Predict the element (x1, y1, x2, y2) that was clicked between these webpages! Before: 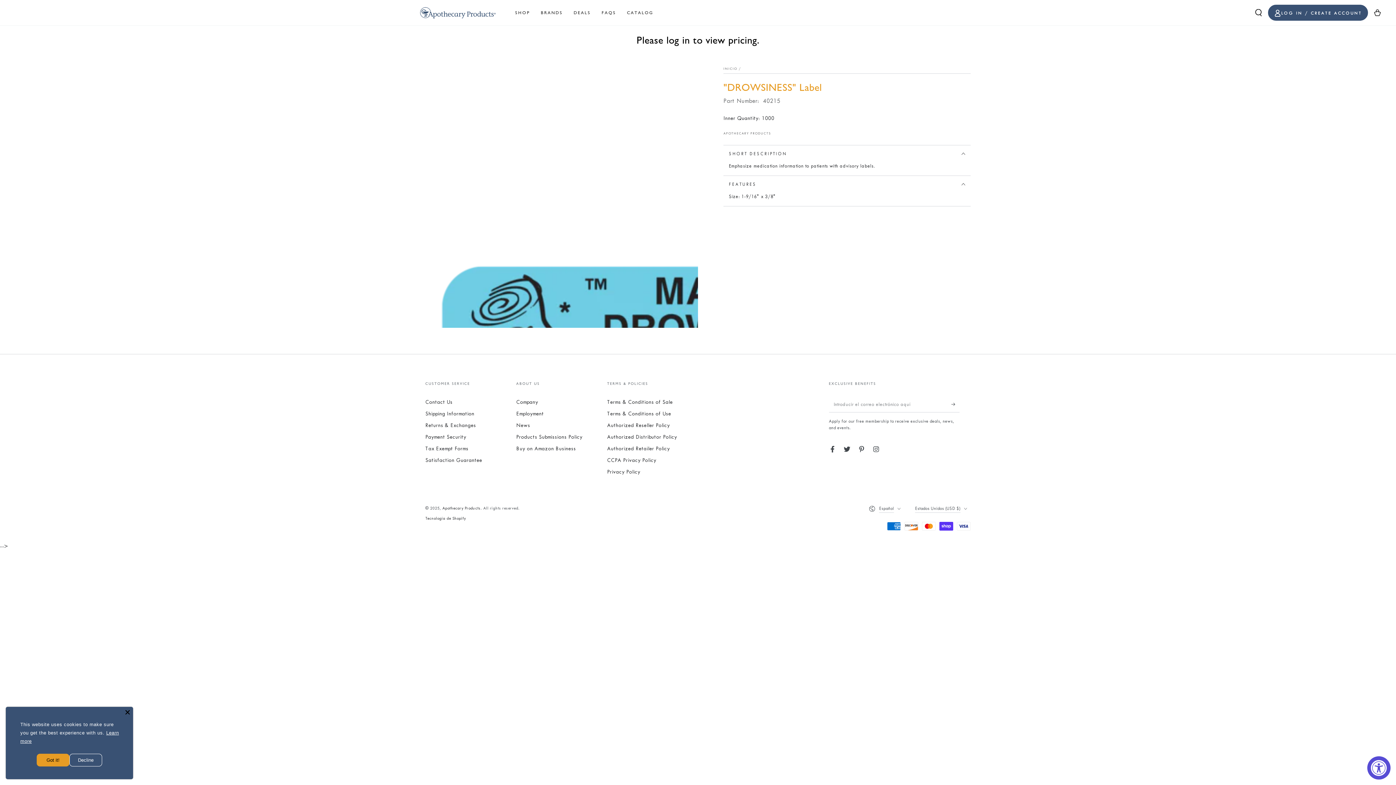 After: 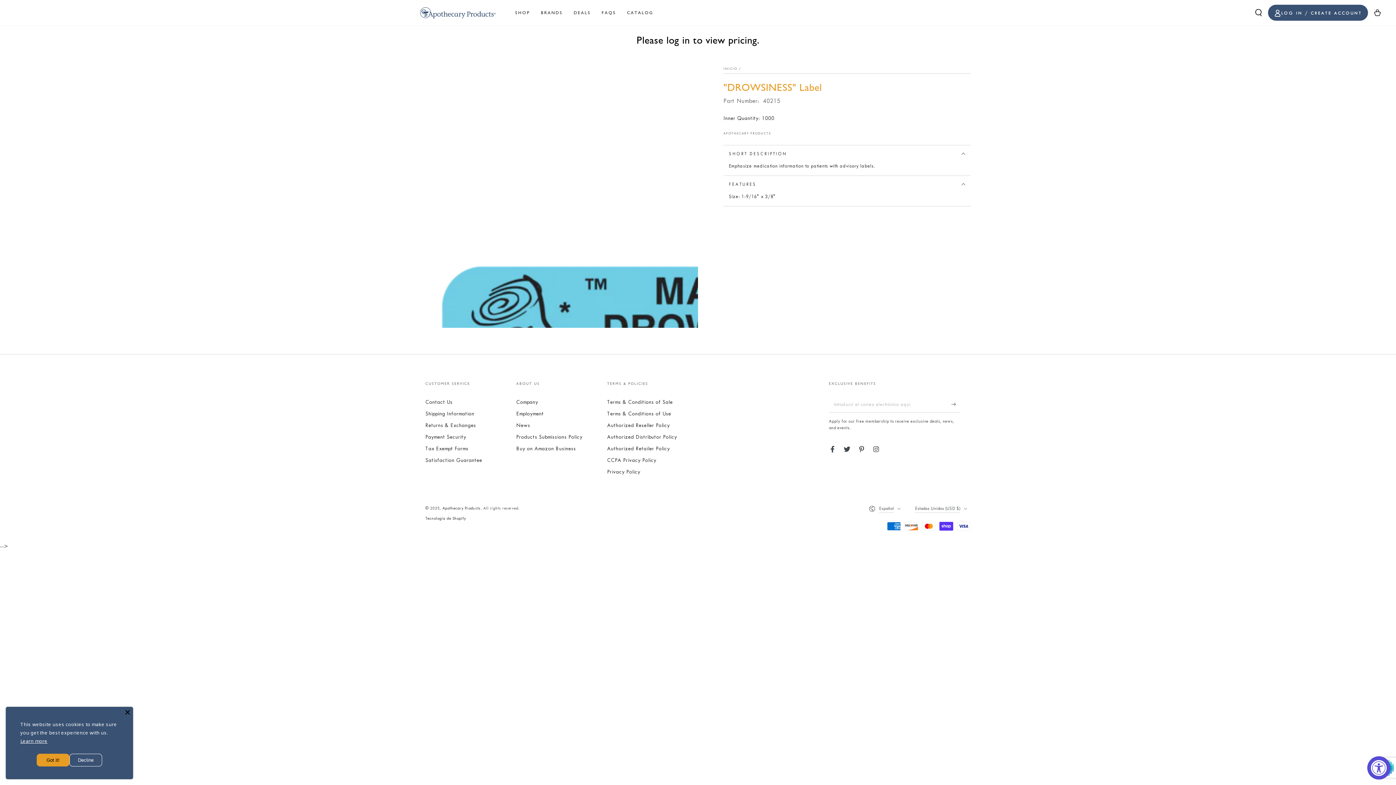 Action: bbox: (951, 396, 960, 412) label: Suscribirse